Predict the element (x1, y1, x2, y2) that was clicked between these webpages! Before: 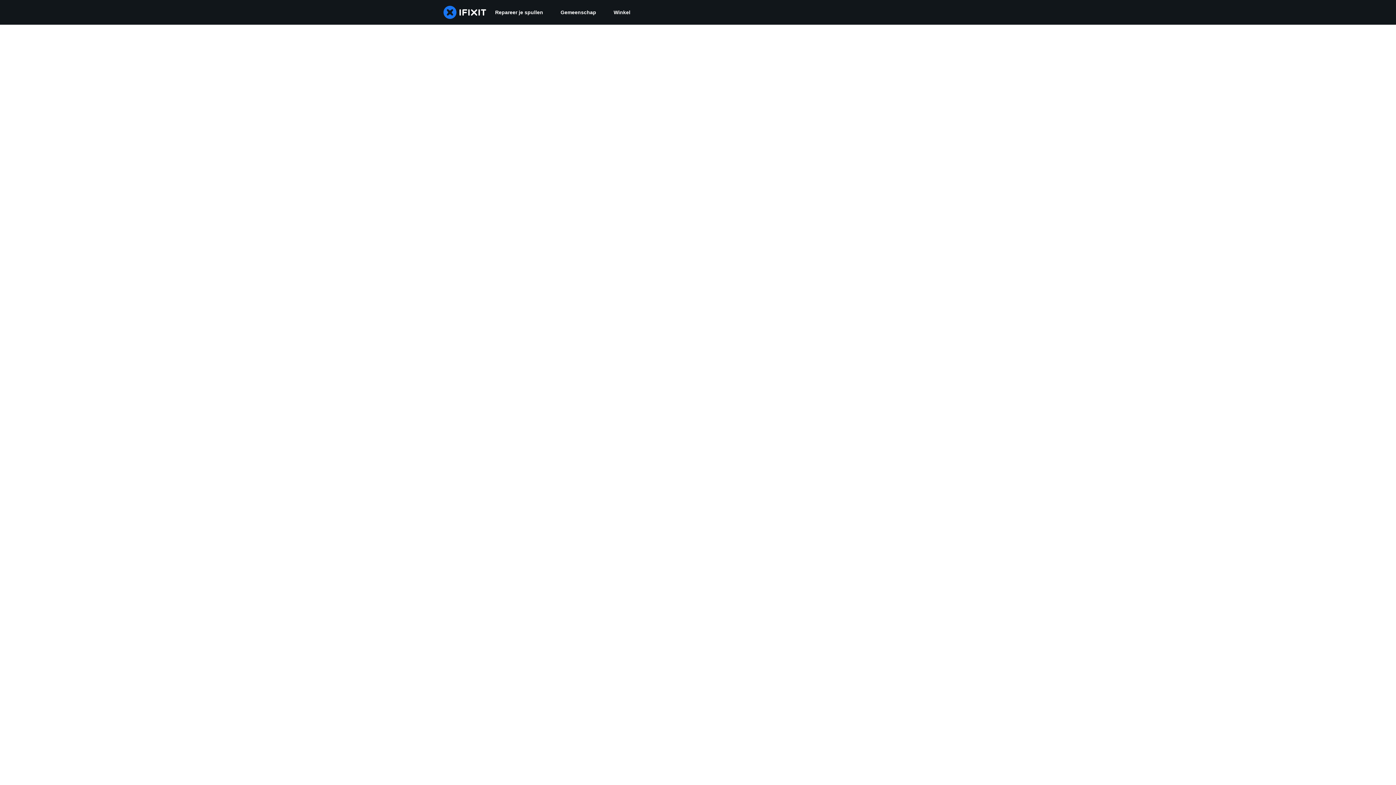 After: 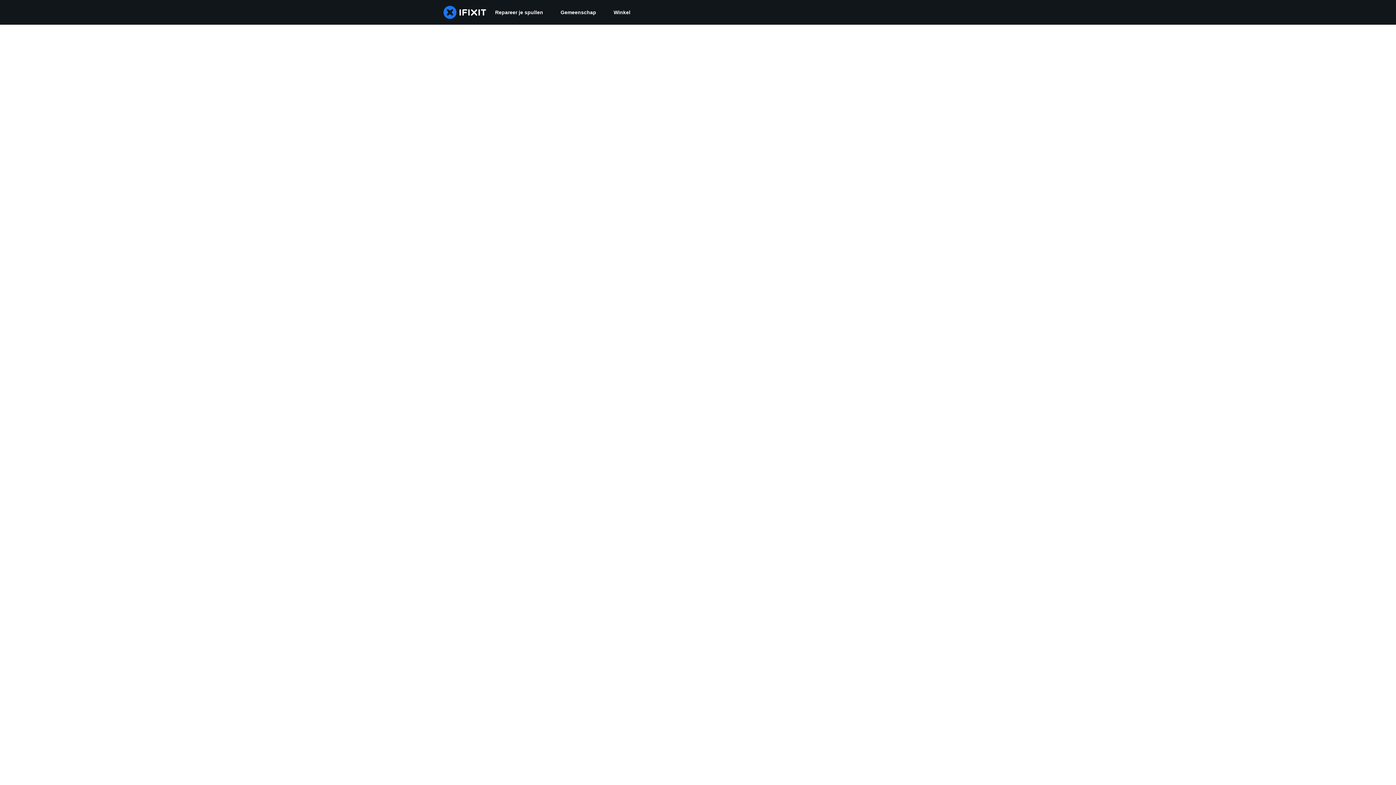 Action: label: Gemeenschap bbox: (552, 0, 605, 24)